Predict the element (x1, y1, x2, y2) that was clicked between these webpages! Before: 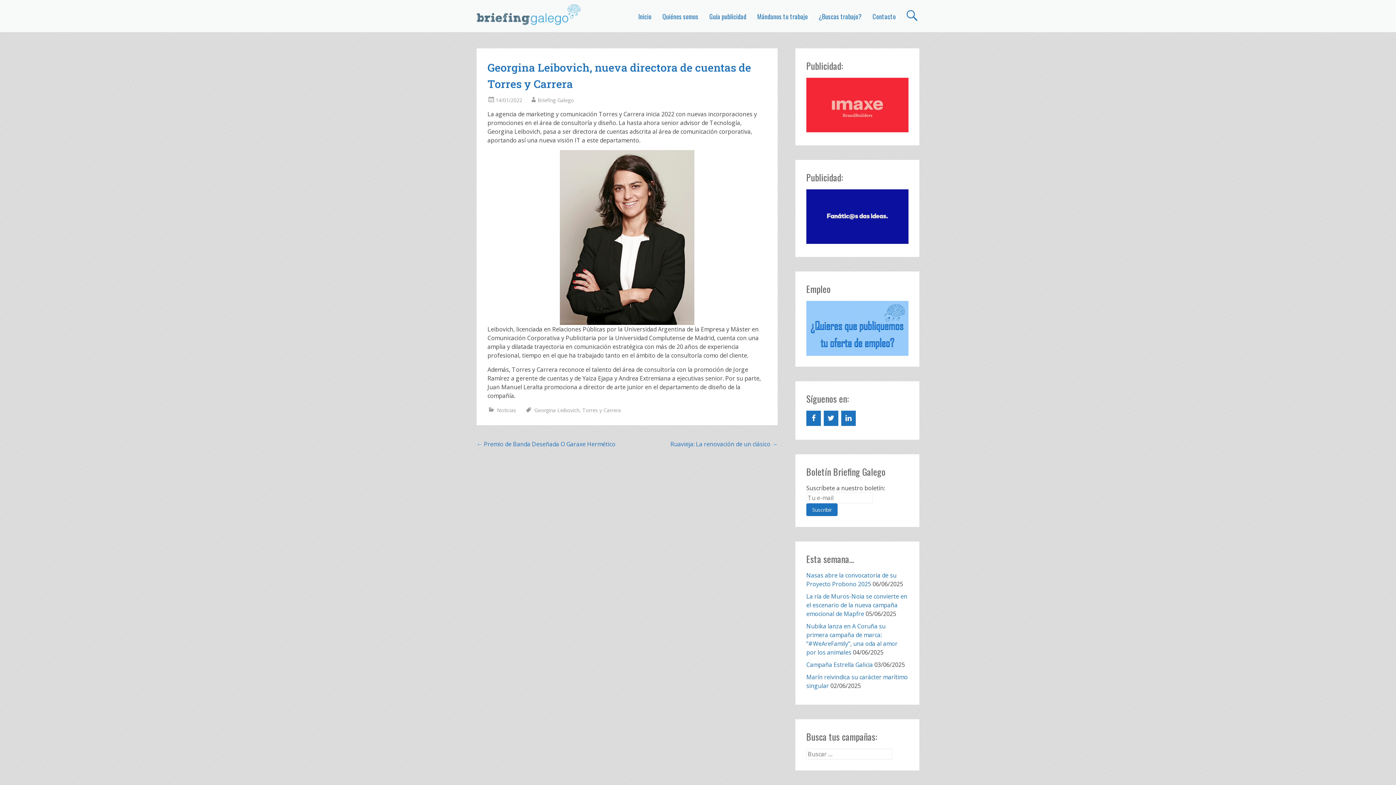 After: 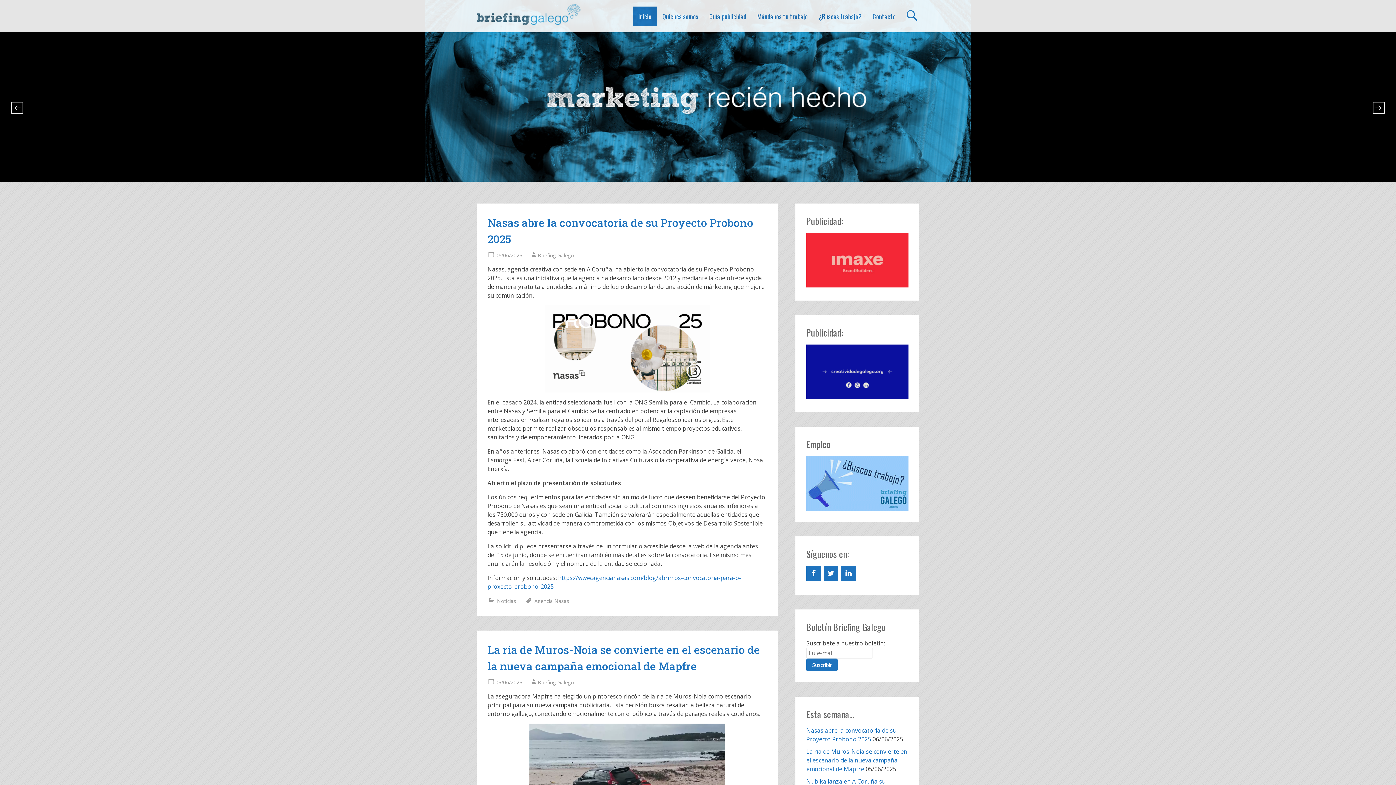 Action: bbox: (476, 3, 581, 25)